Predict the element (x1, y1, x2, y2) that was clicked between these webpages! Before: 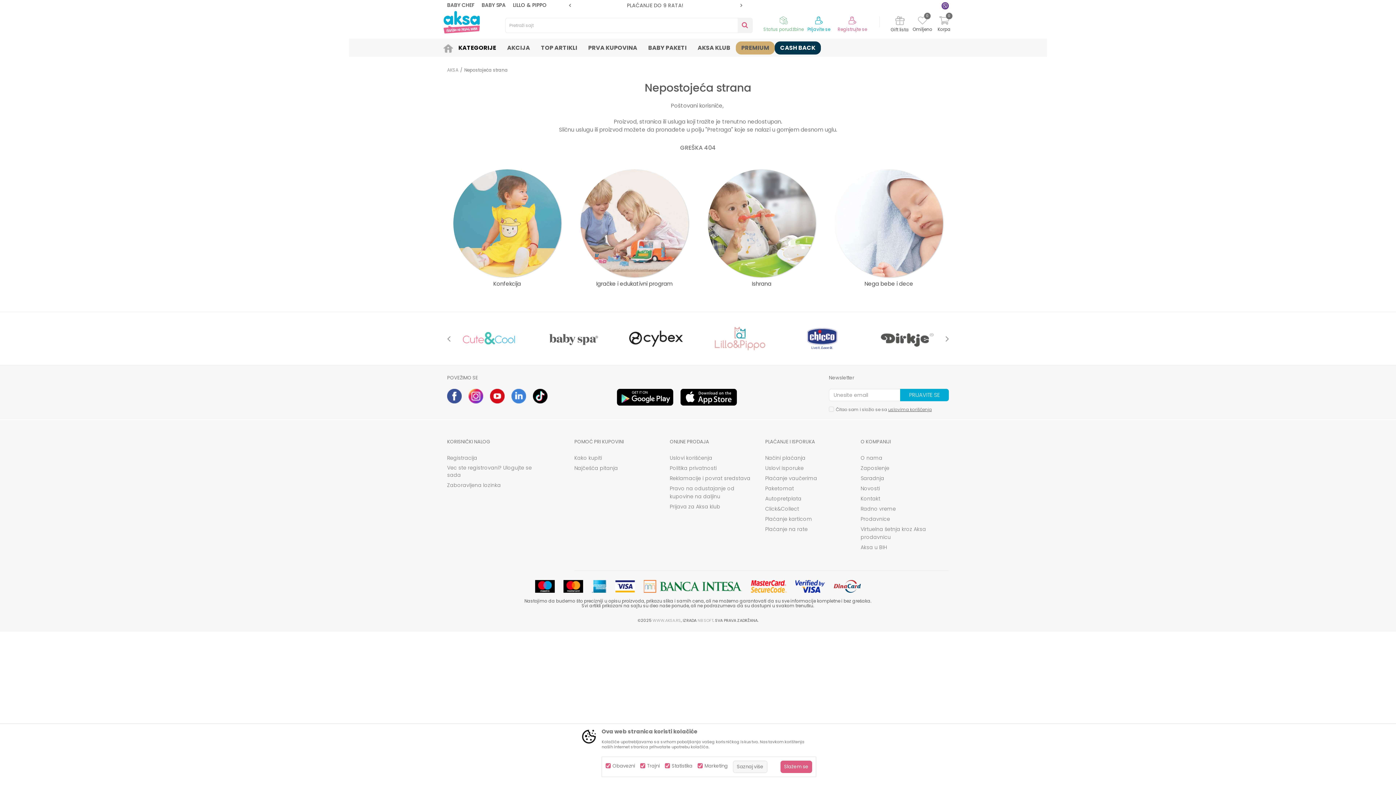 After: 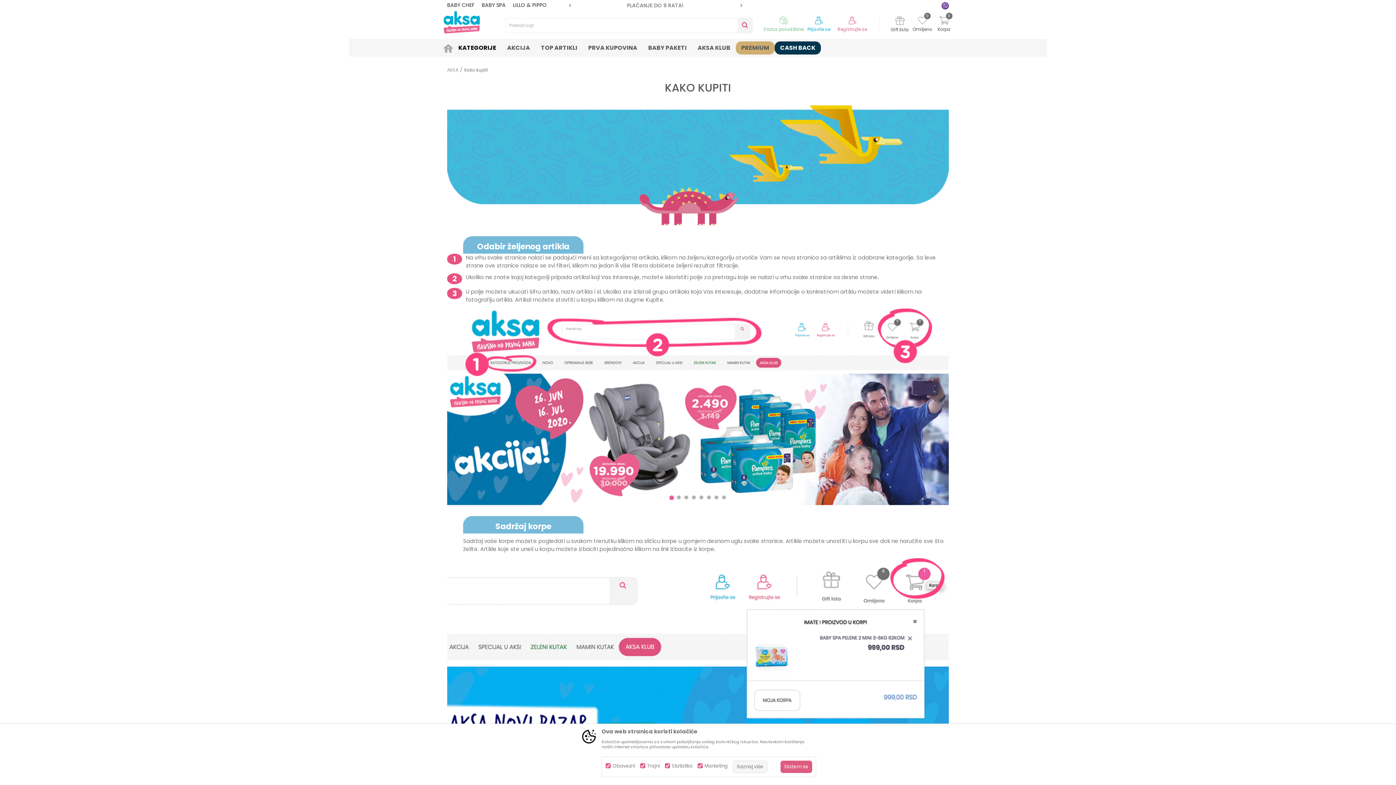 Action: label: Kako kupiti bbox: (574, 454, 662, 462)